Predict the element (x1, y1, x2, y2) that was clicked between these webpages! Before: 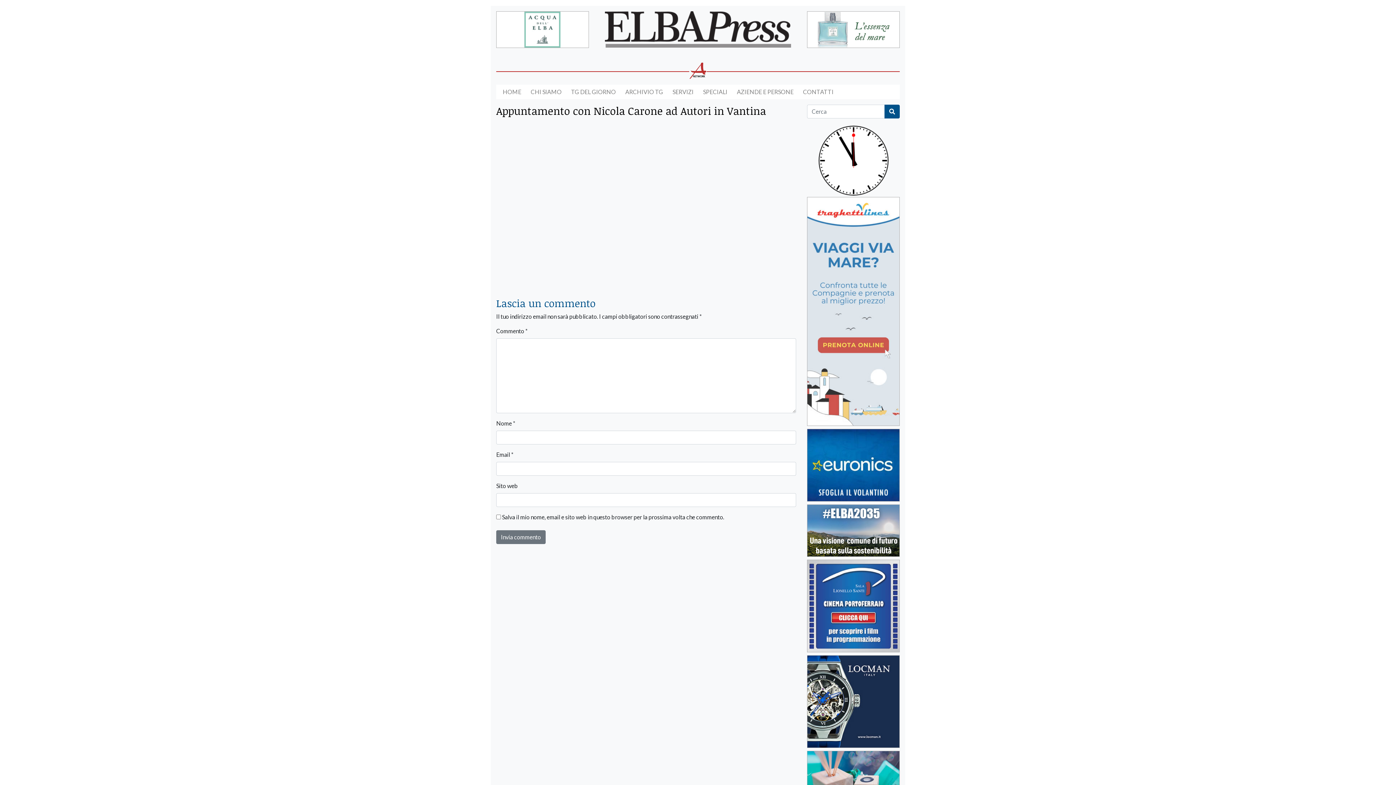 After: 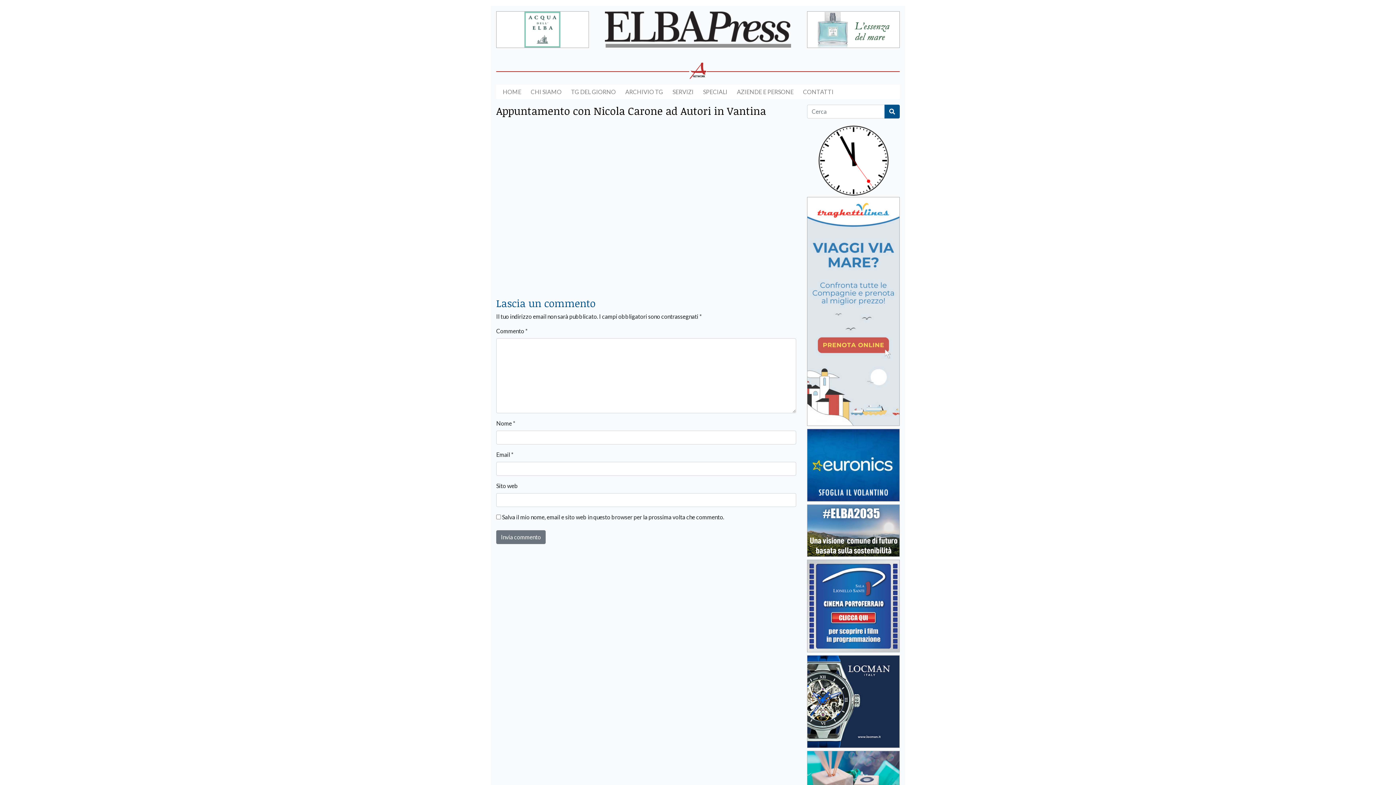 Action: bbox: (807, 308, 900, 315) label: traghettilines_banner_2024